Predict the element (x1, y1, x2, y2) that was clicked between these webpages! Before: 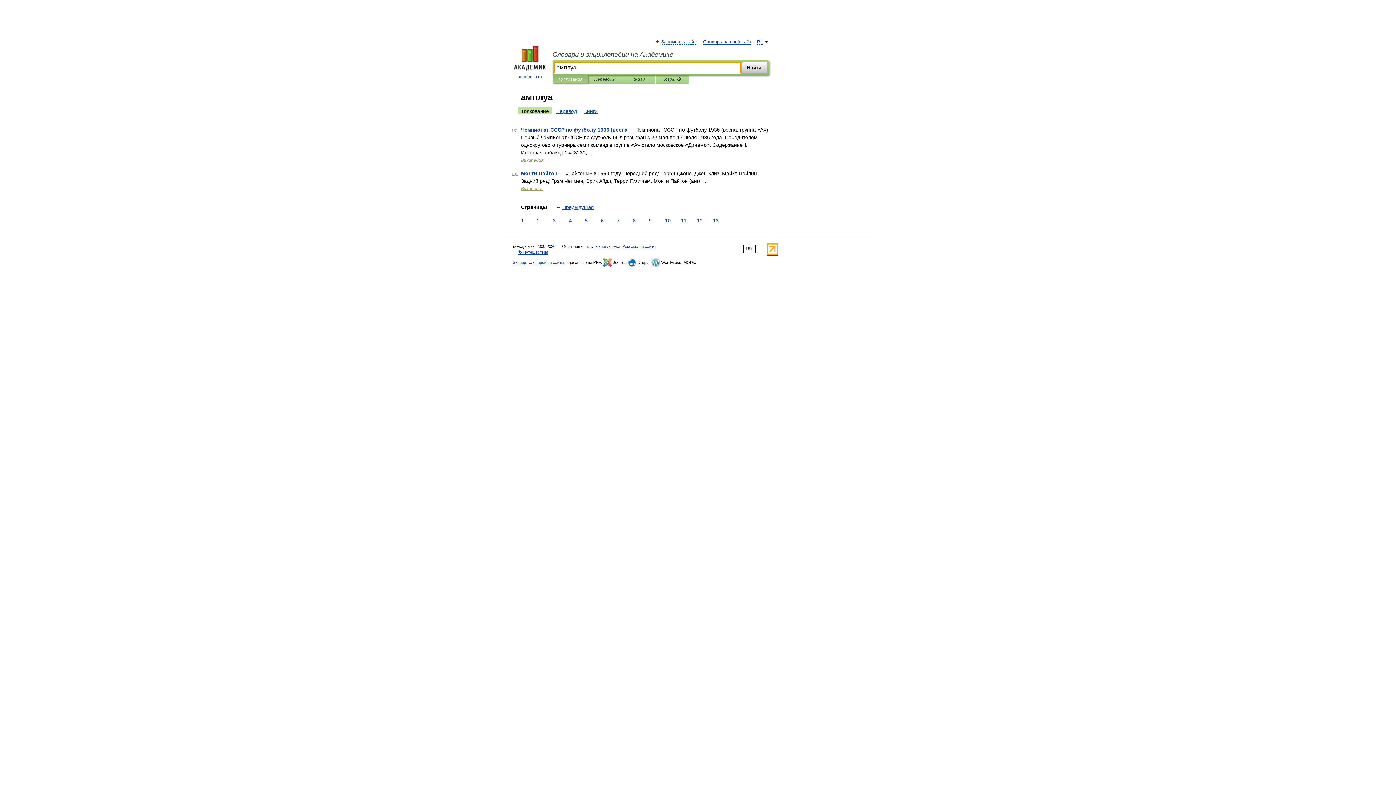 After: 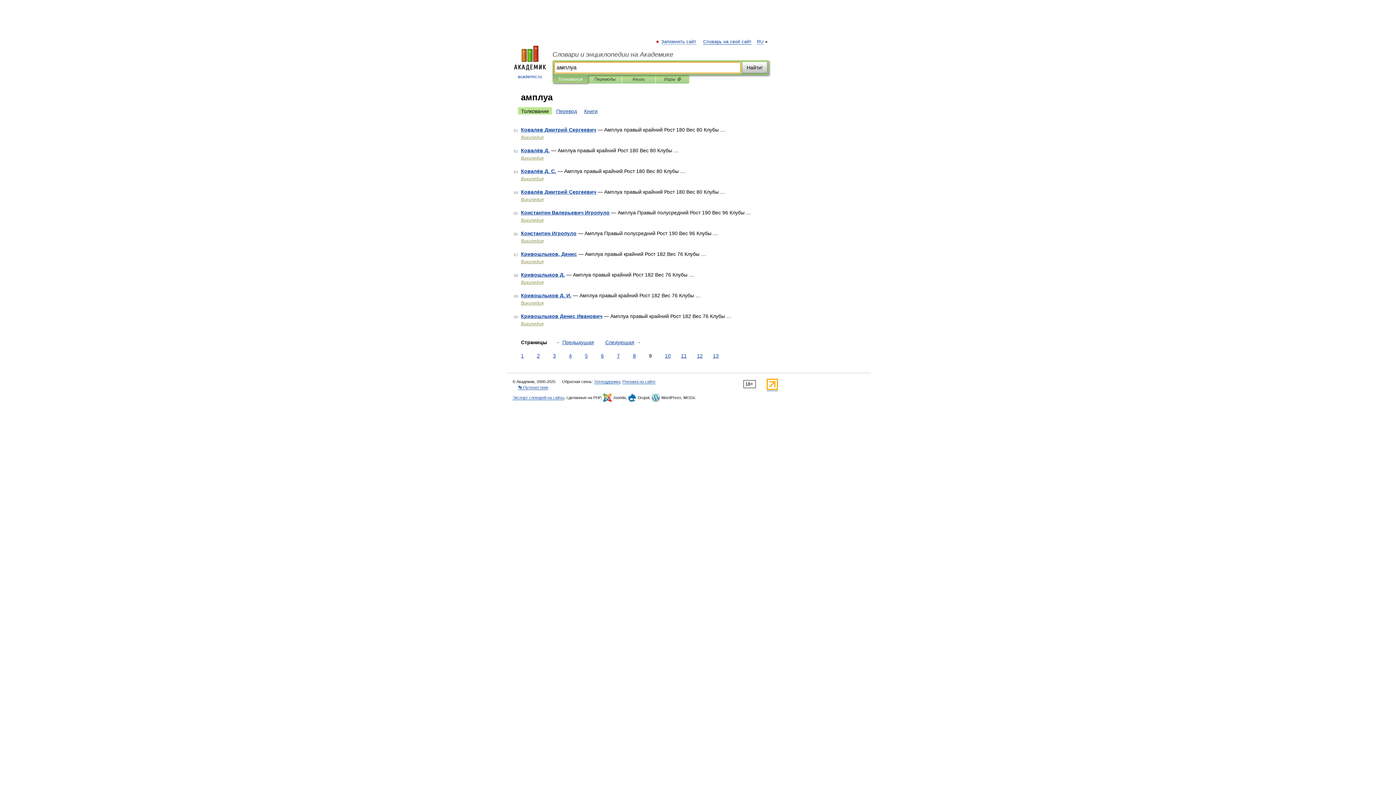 Action: bbox: (647, 217, 653, 224) label: 9